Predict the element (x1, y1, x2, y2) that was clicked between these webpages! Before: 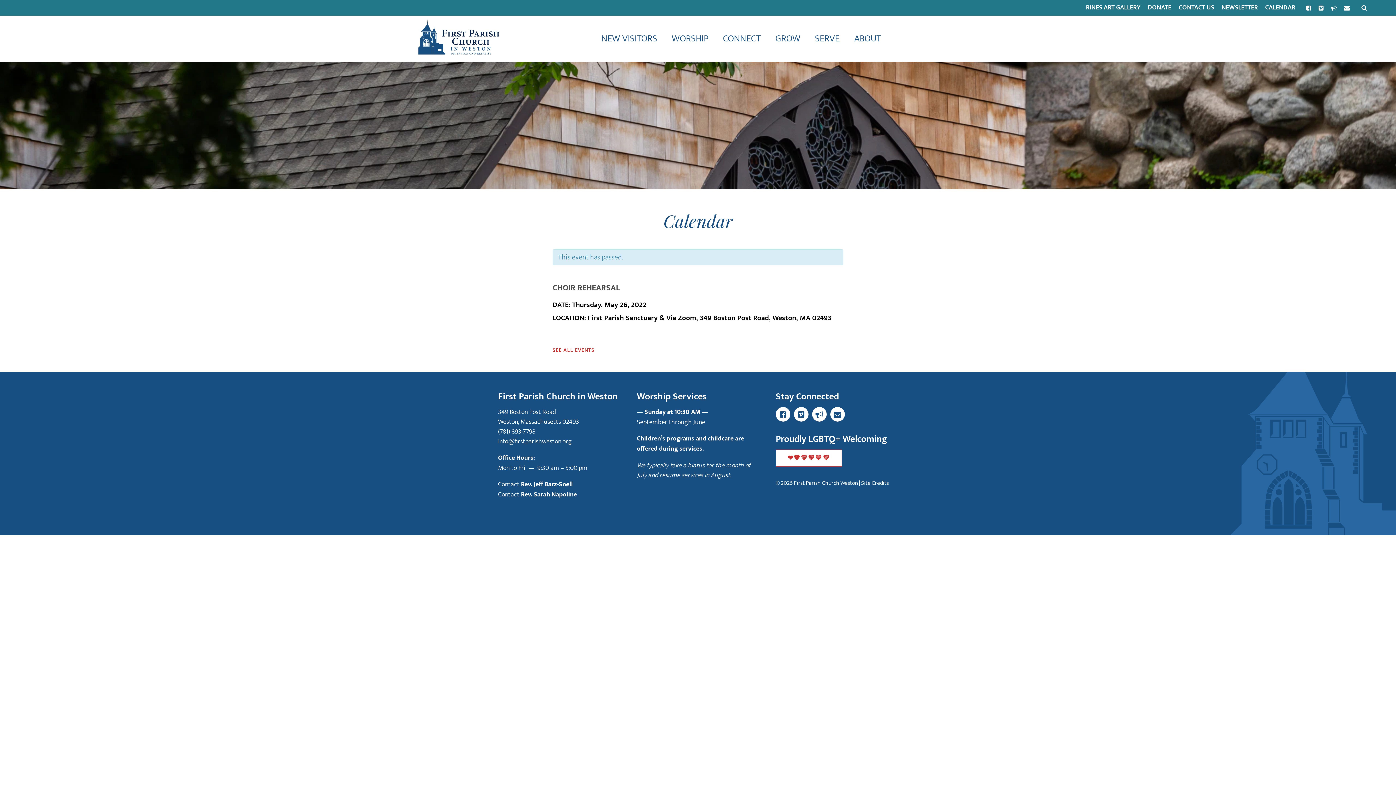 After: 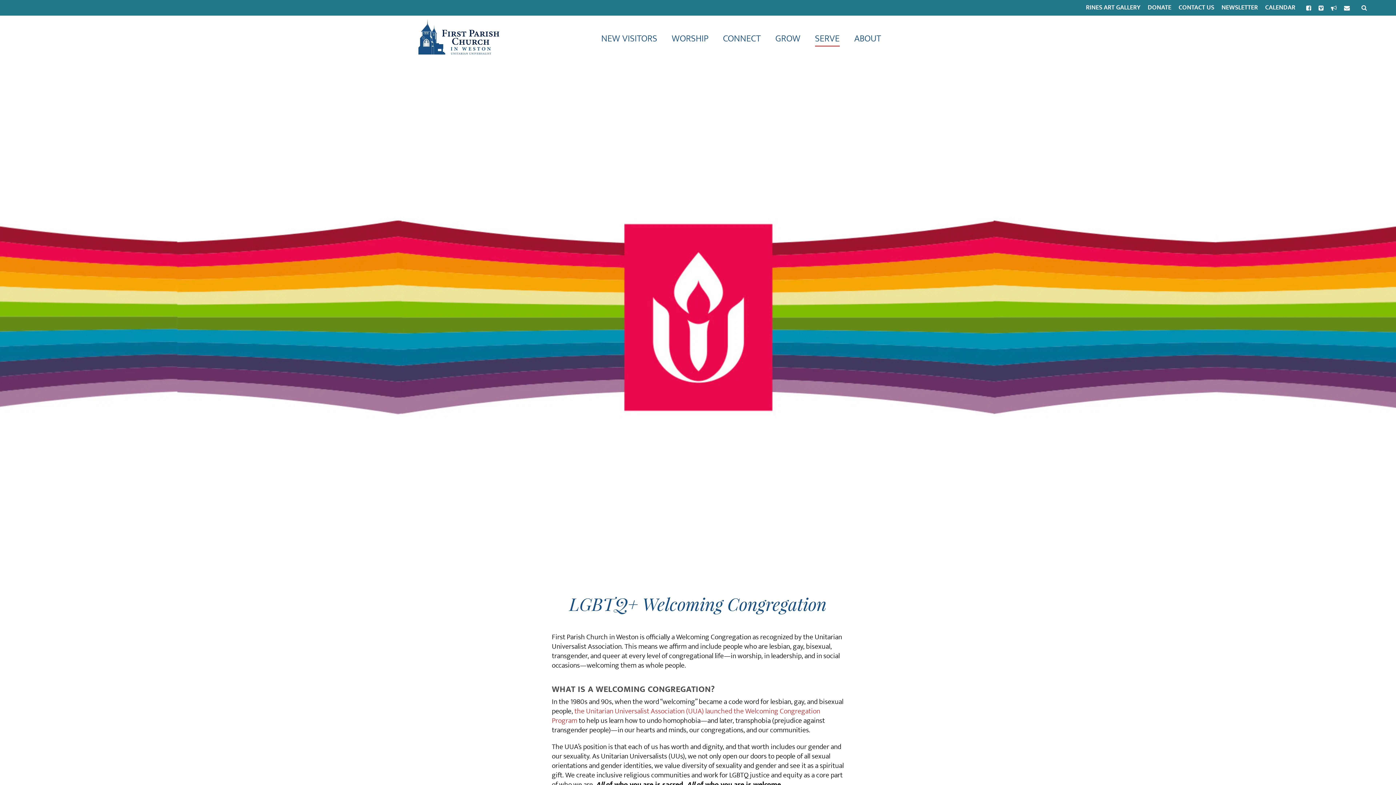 Action: bbox: (775, 449, 842, 466) label: ❤️🧡💛💚💙💜